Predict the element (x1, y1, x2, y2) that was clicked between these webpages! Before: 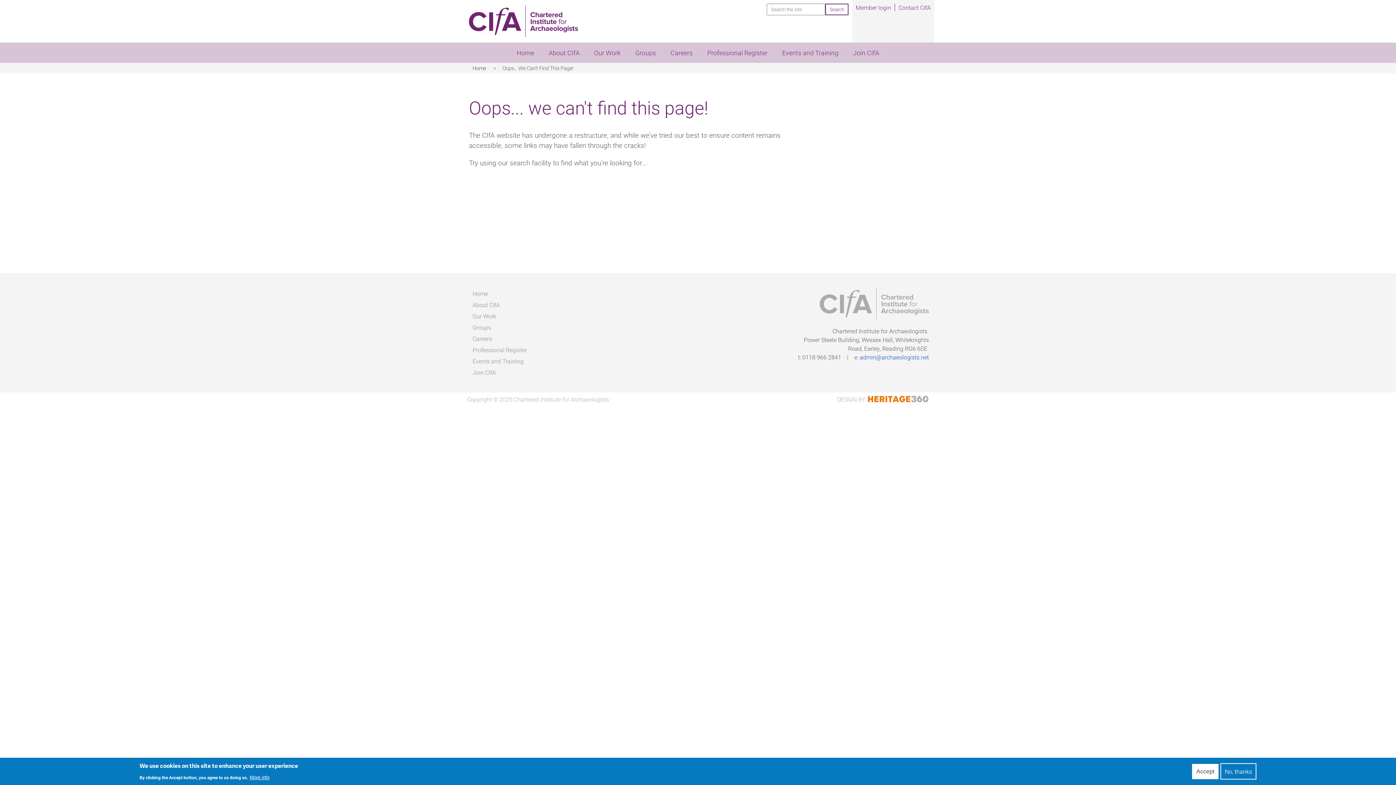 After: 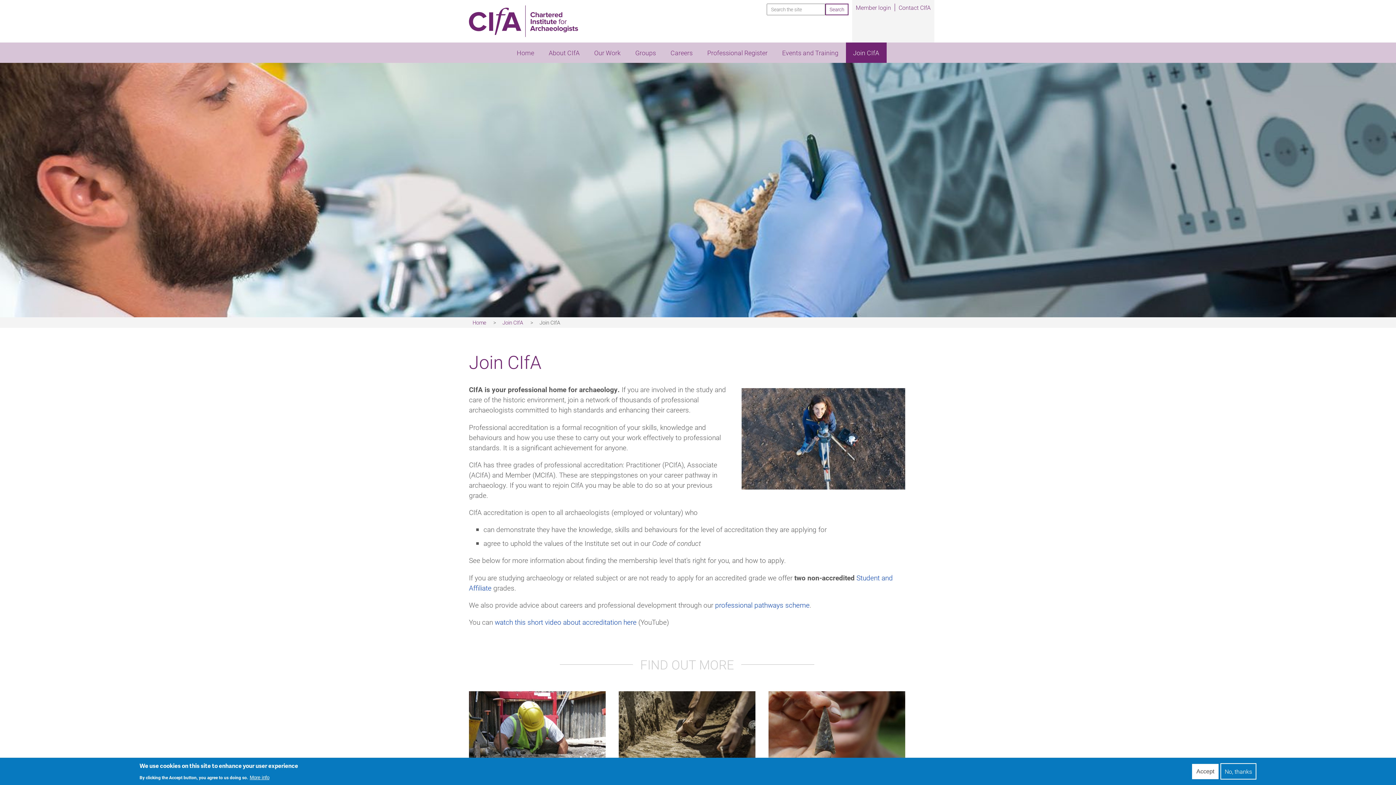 Action: label: Join CIfA bbox: (846, 42, 886, 62)